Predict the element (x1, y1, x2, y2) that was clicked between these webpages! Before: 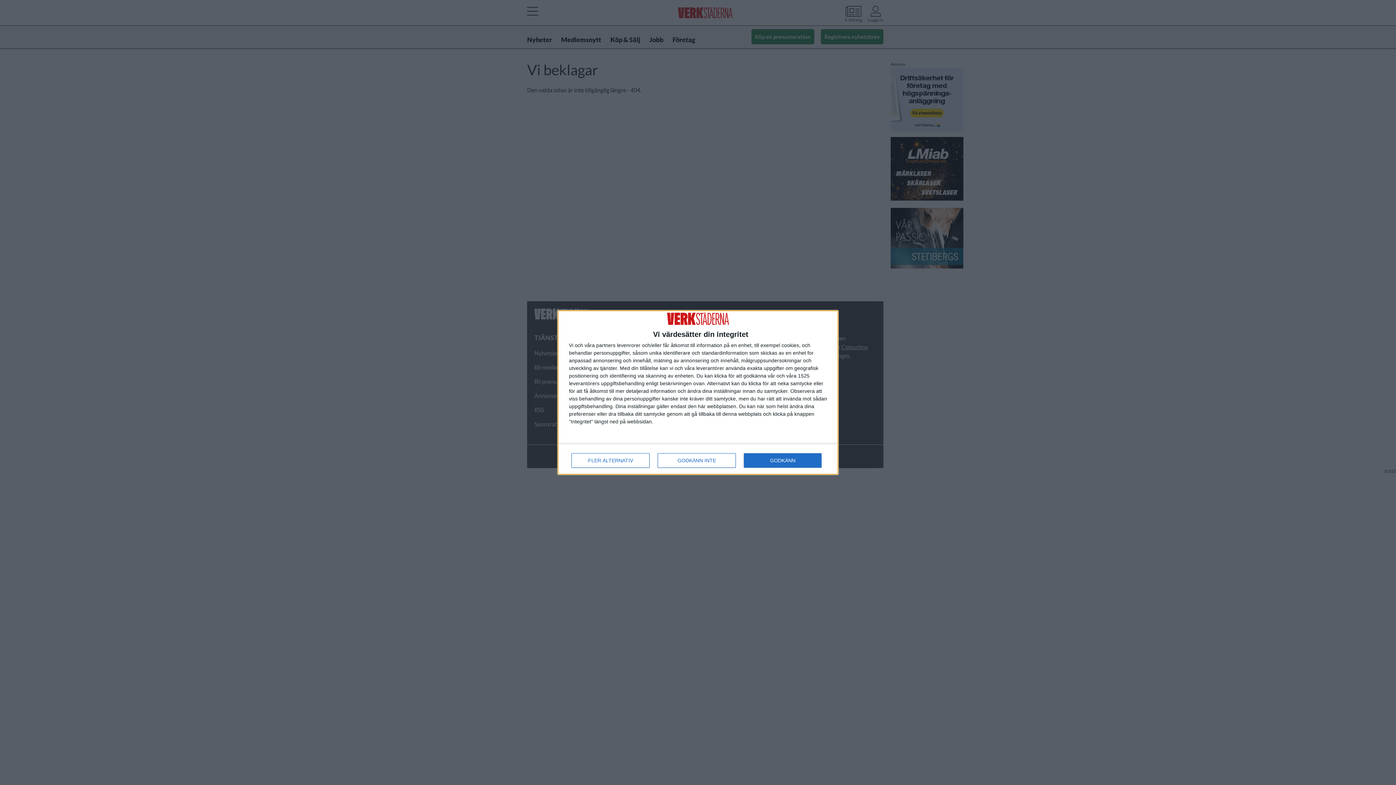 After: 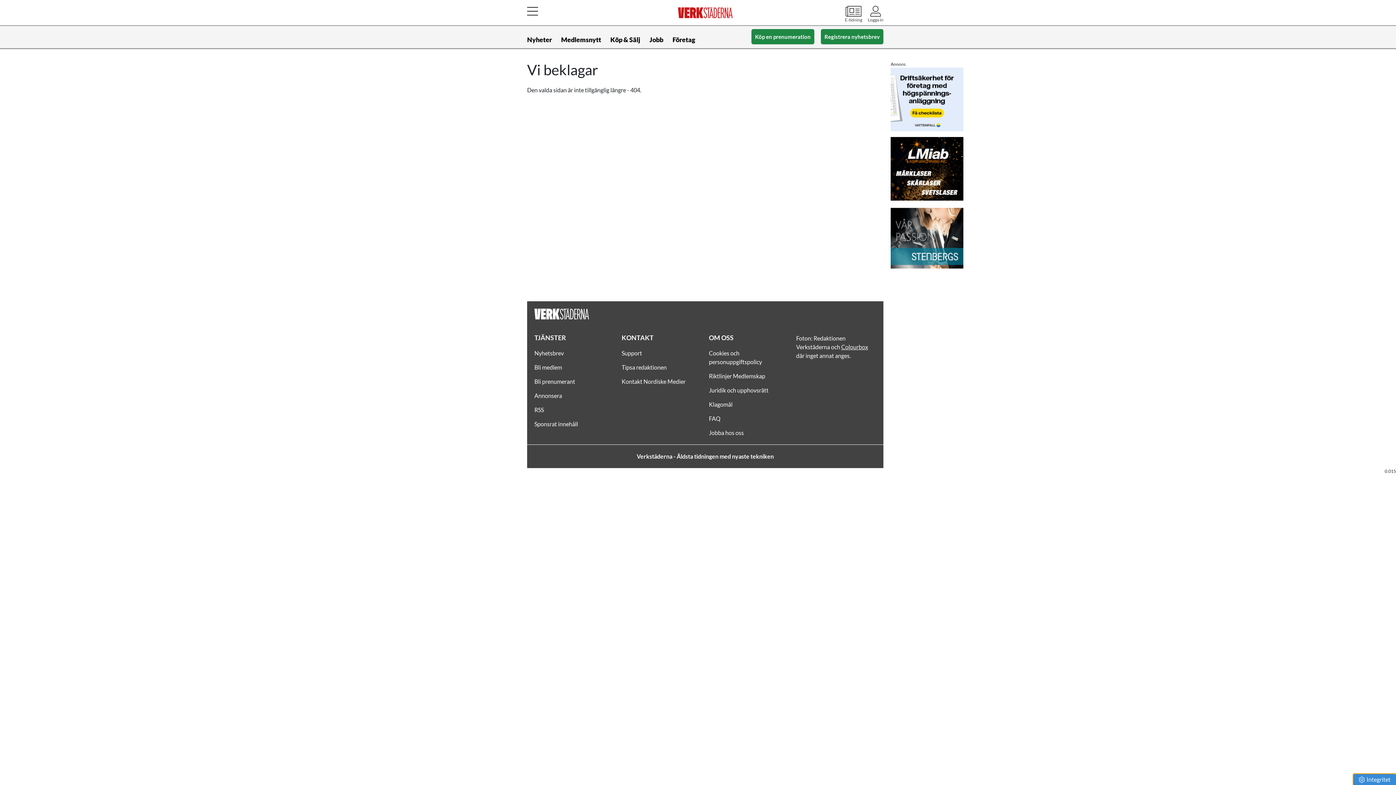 Action: bbox: (744, 453, 821, 468) label: GODKÄNN